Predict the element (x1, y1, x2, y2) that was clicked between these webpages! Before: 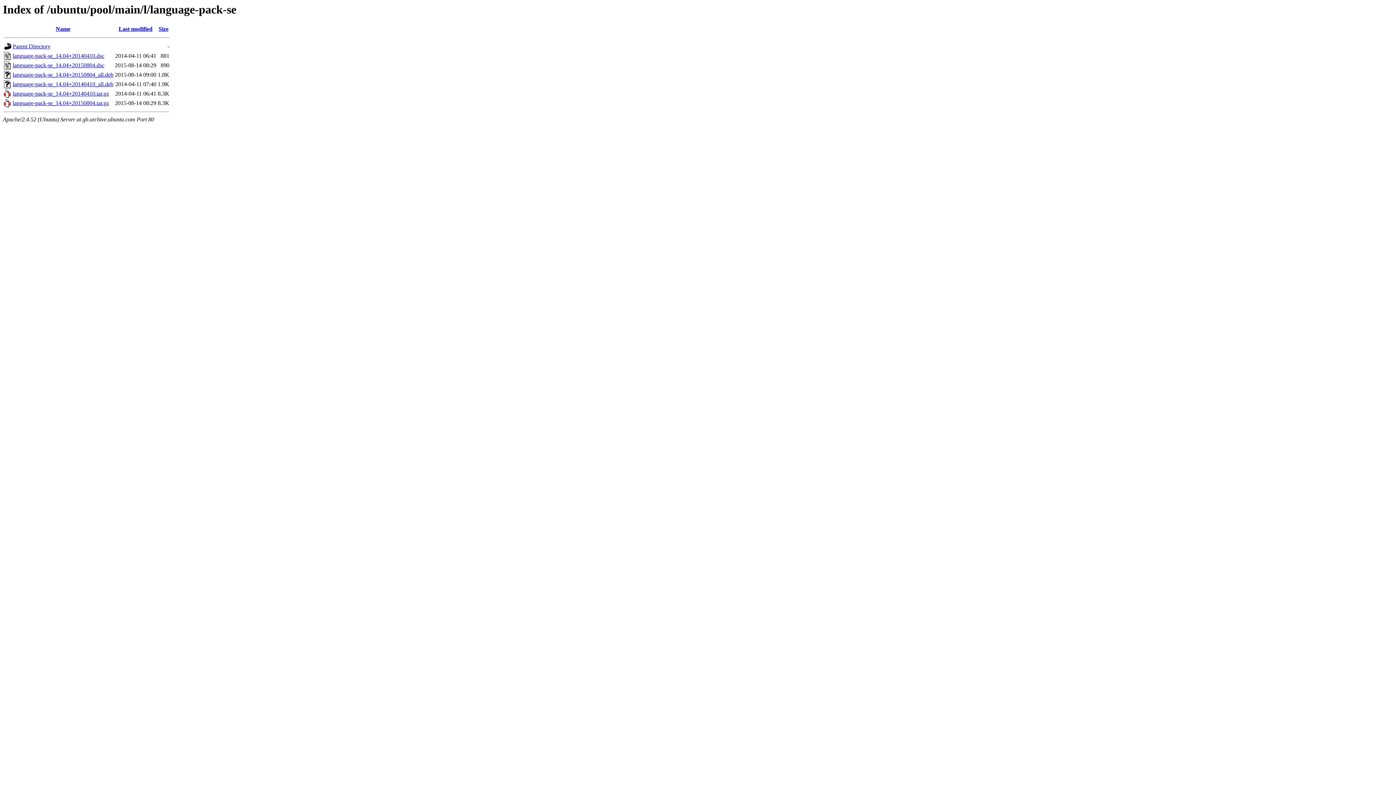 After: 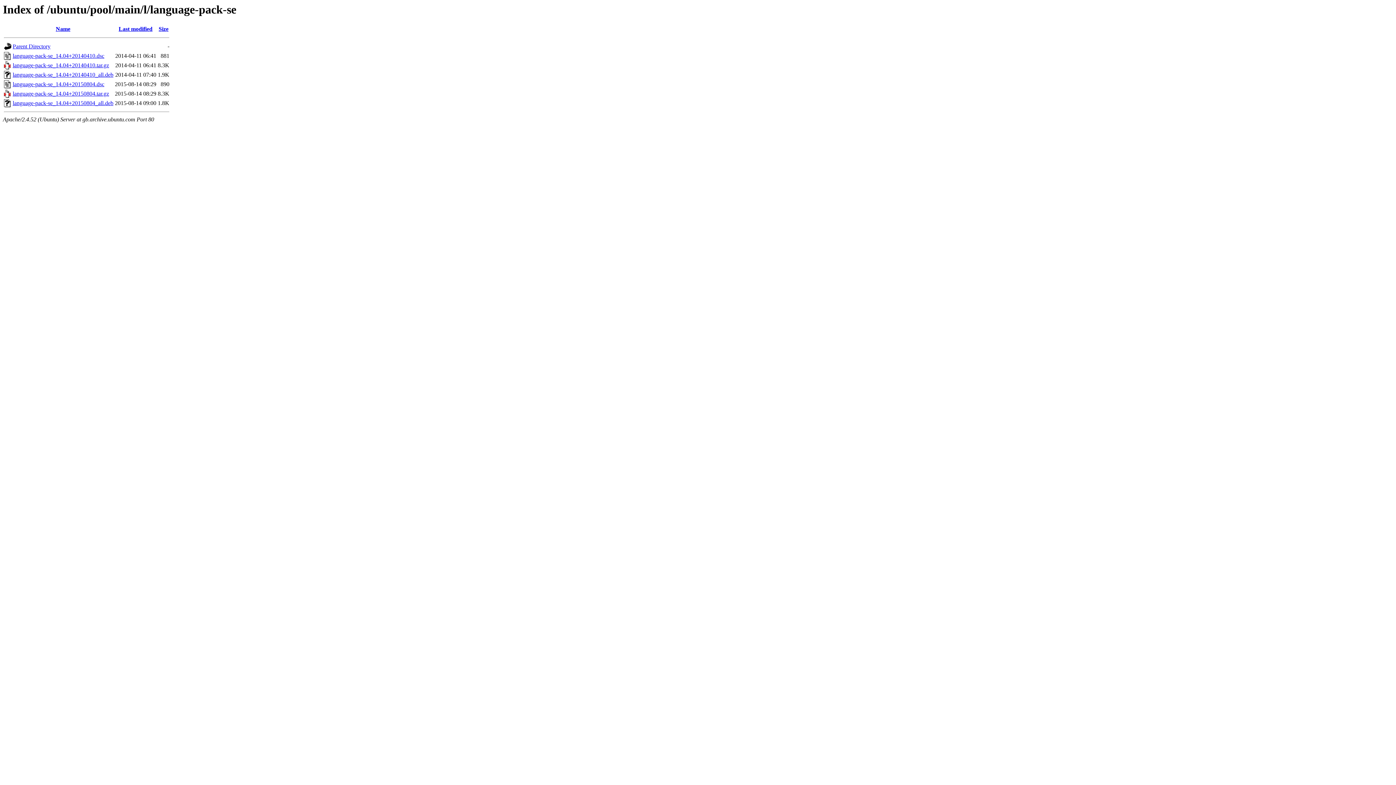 Action: label: Last modified bbox: (118, 25, 152, 32)